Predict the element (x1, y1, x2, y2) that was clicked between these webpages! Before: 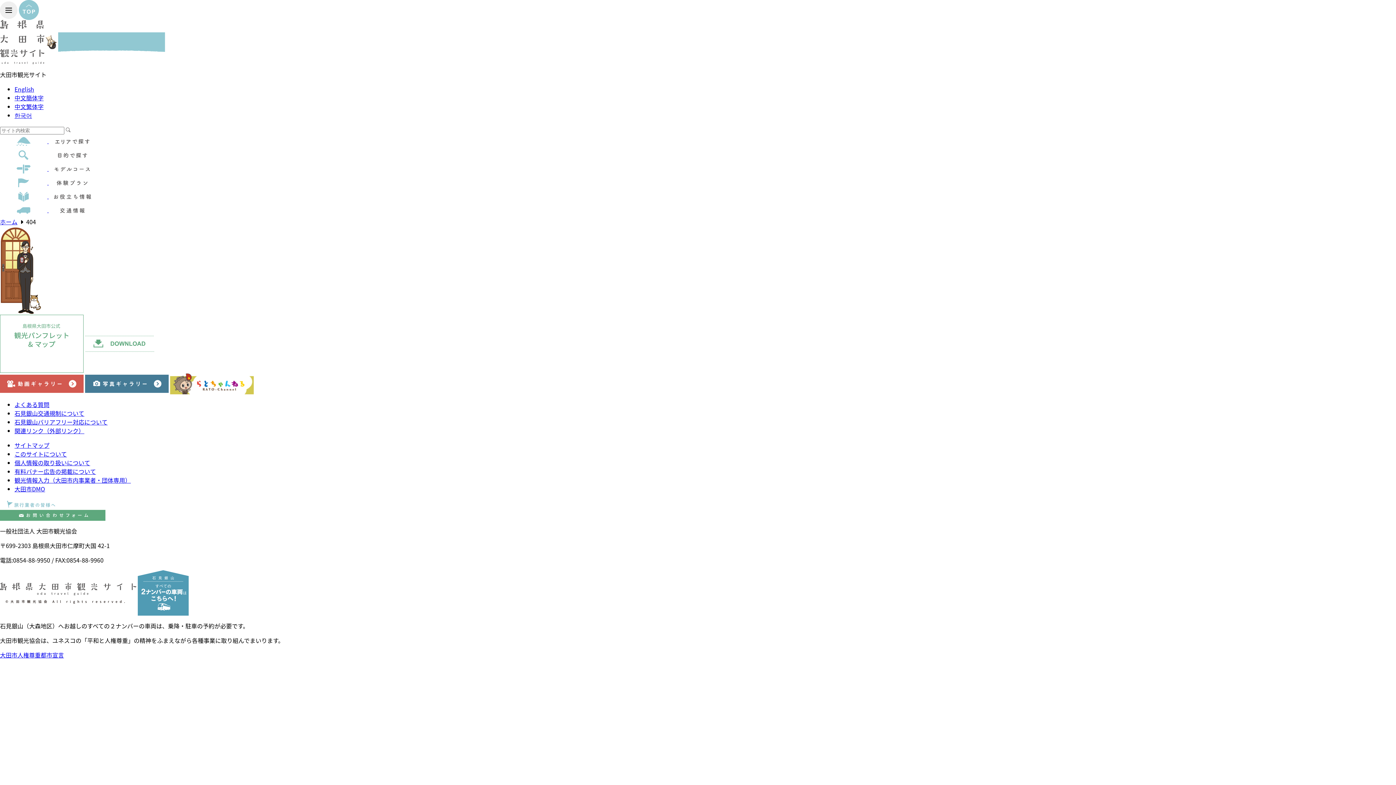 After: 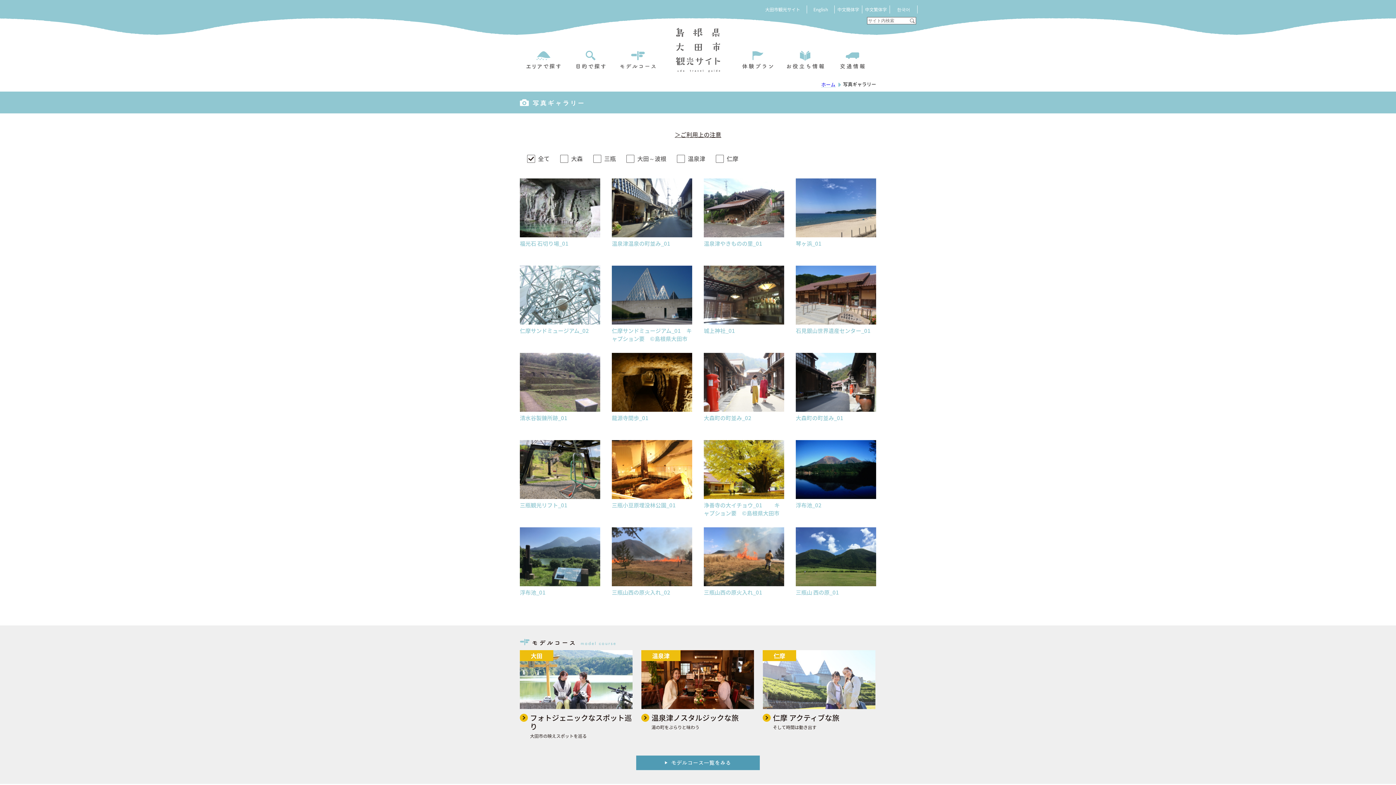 Action: bbox: (85, 378, 168, 387)